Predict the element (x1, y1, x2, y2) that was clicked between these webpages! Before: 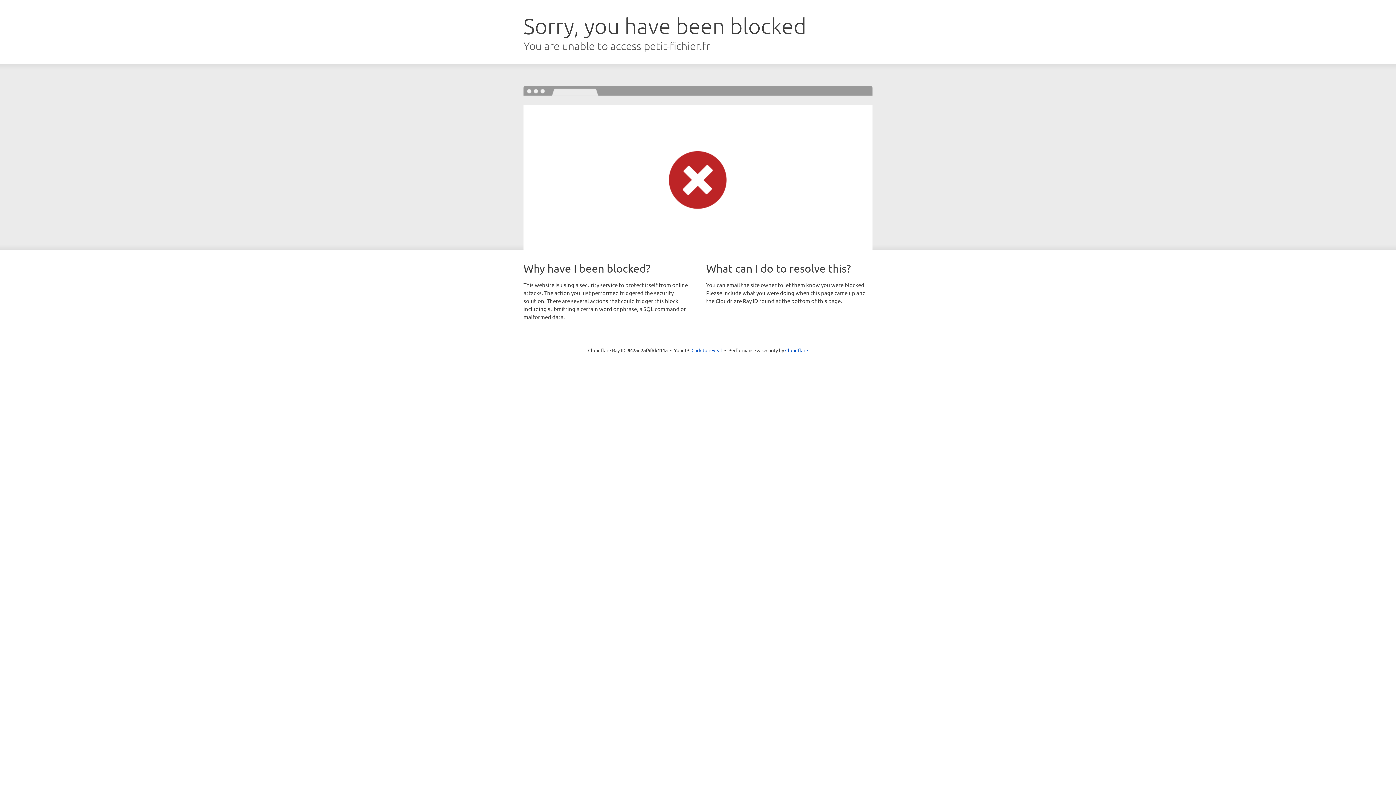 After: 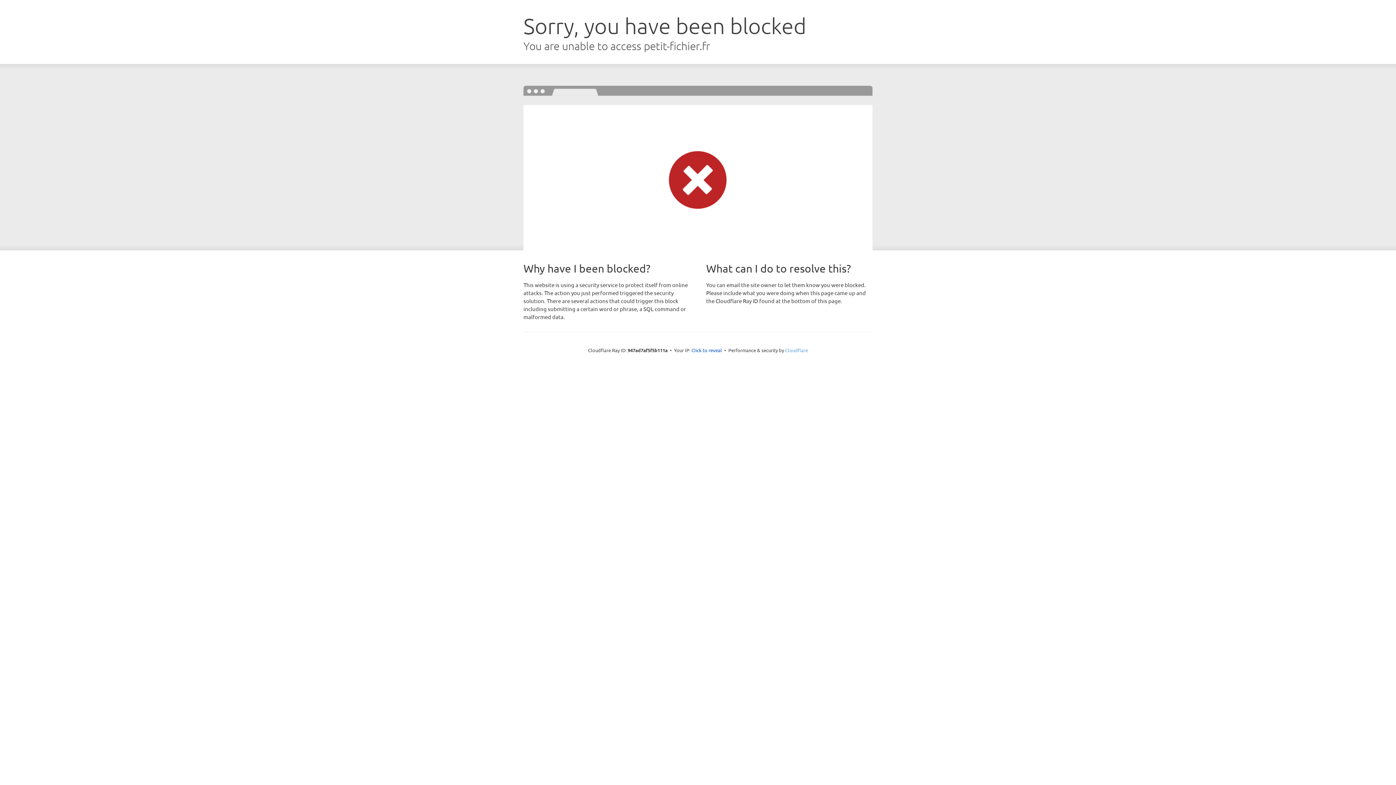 Action: label: Cloudflare bbox: (785, 347, 808, 353)